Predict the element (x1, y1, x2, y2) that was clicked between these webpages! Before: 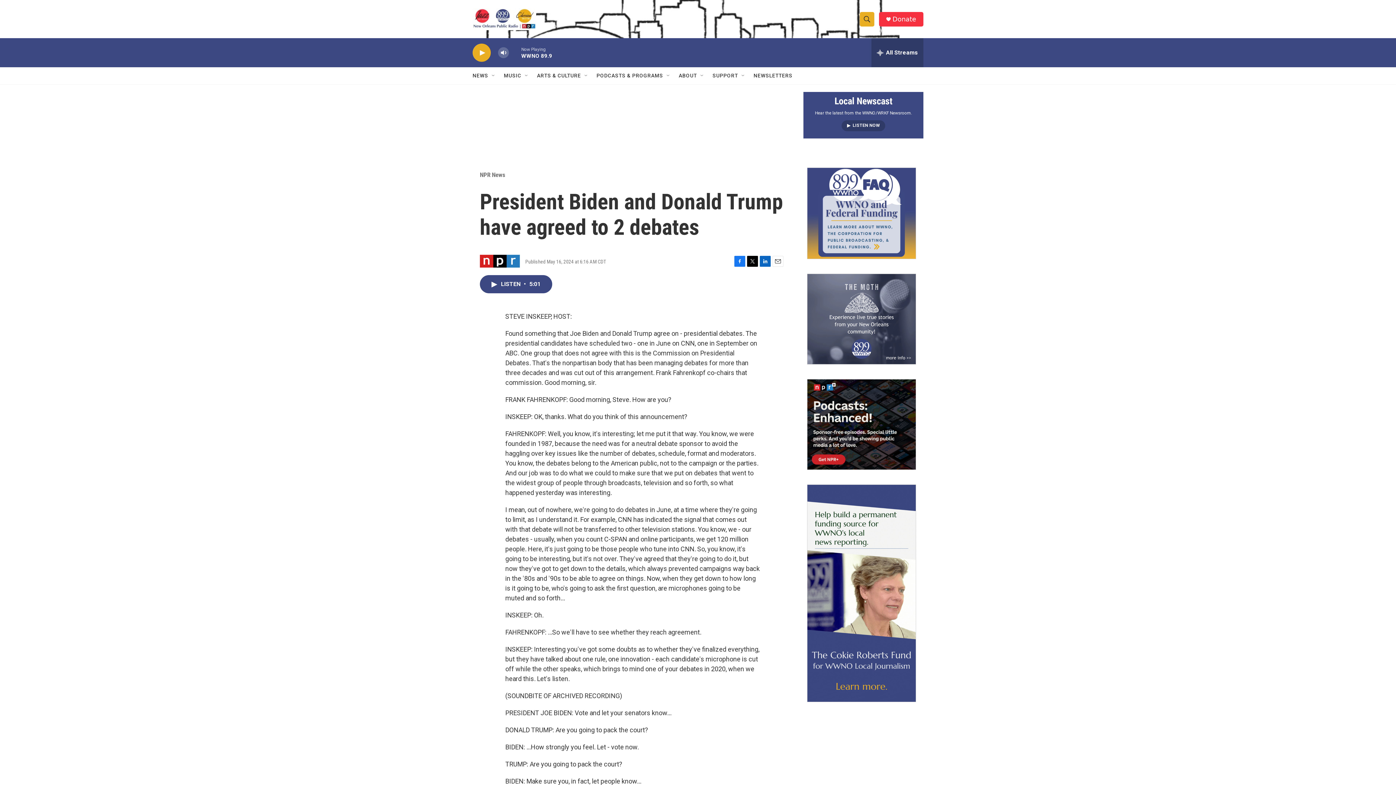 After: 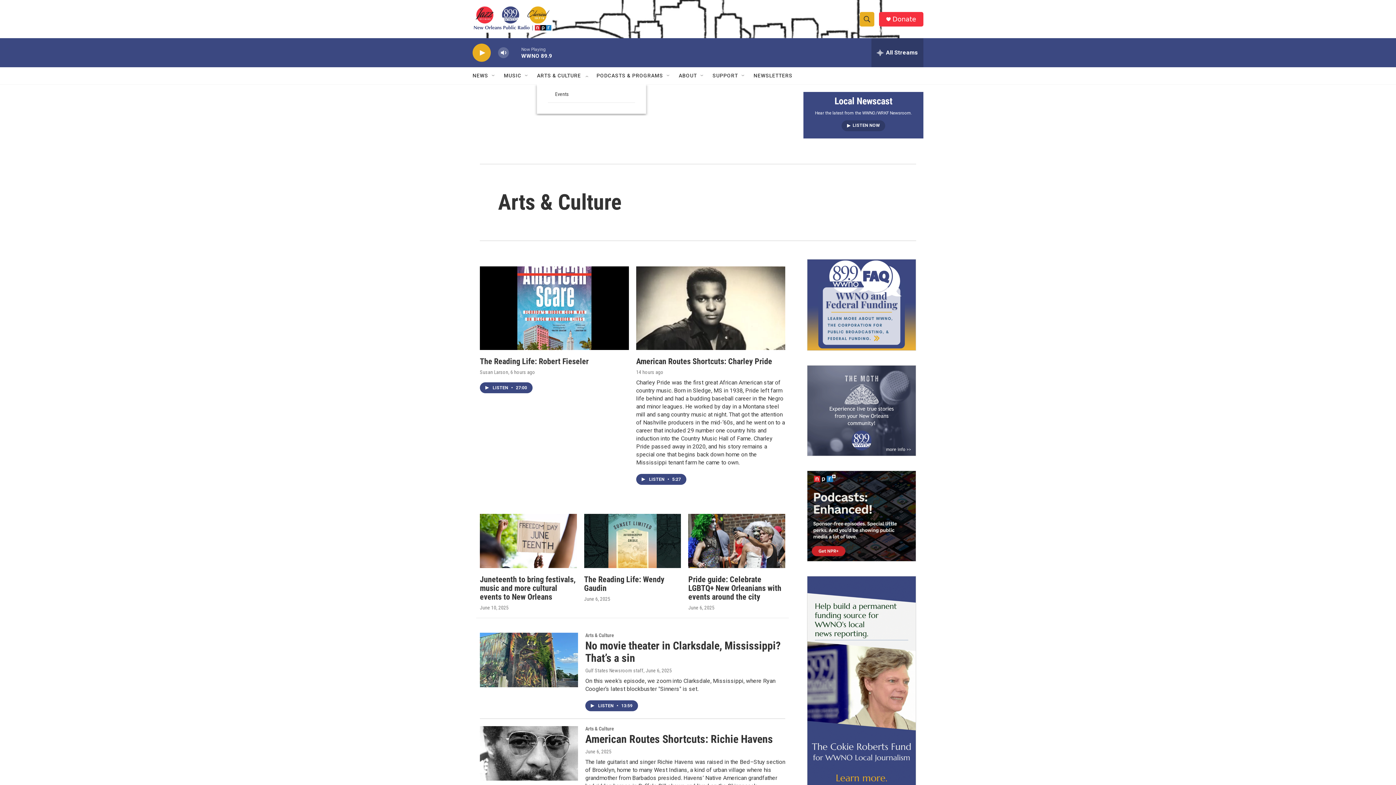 Action: label: ARTS & CULTURE bbox: (538, 67, 586, 84)